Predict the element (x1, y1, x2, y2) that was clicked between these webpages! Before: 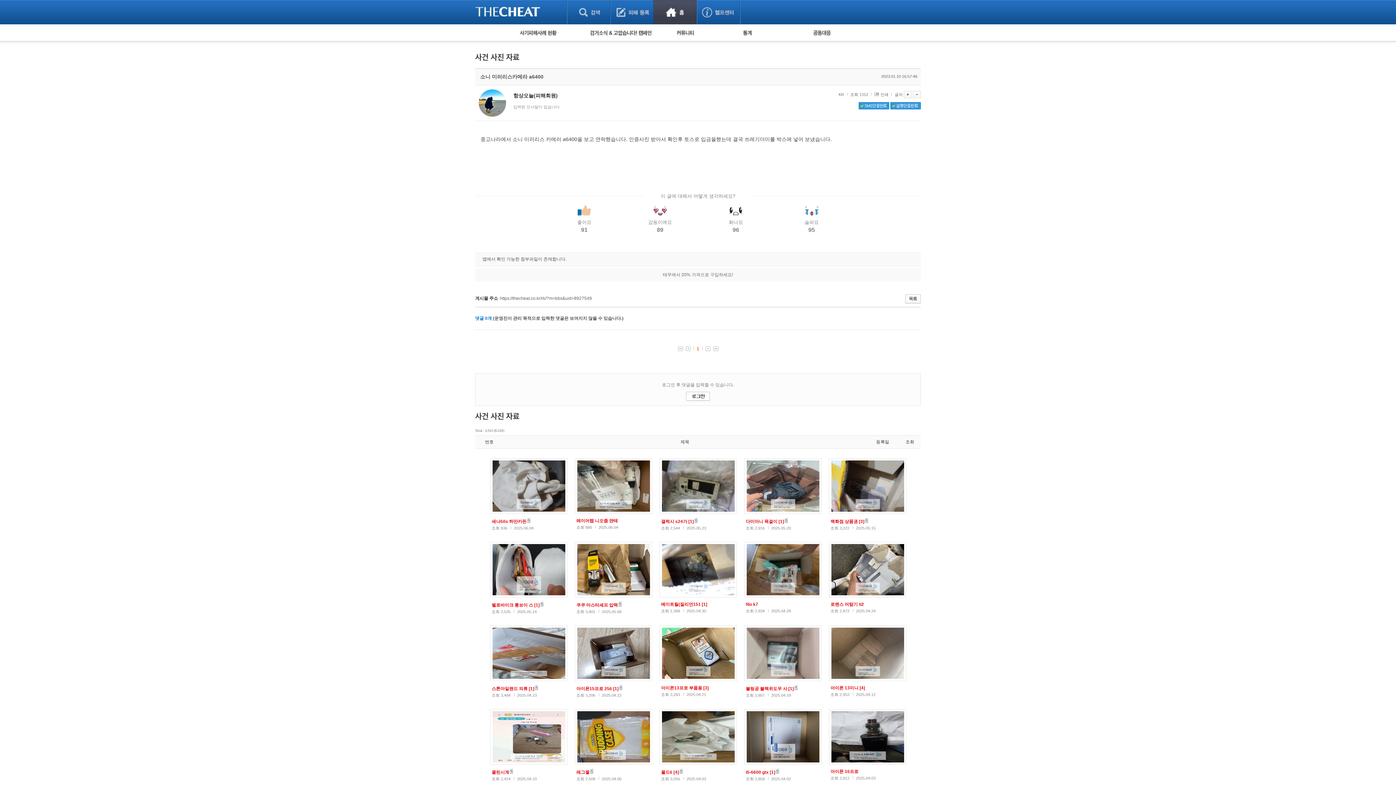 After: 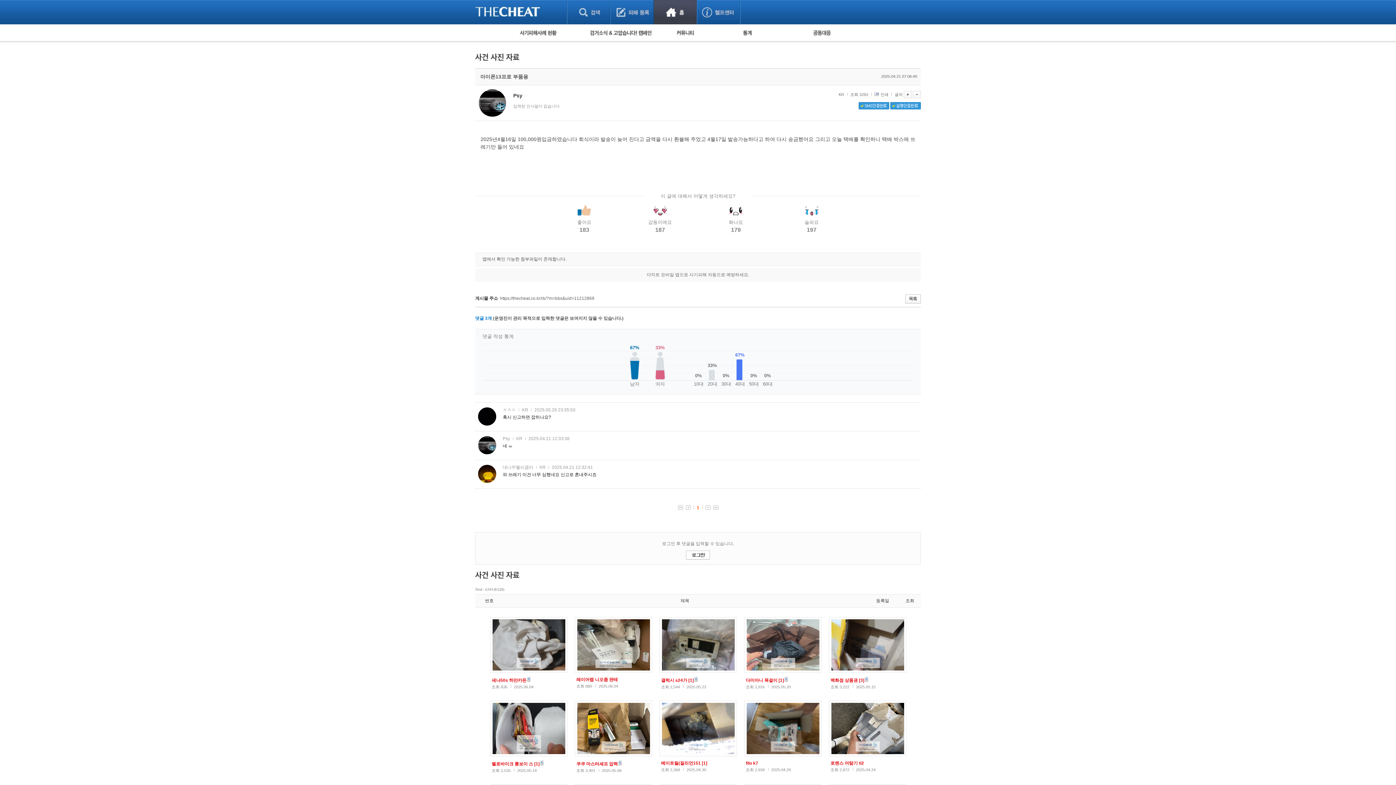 Action: bbox: (659, 625, 736, 683)